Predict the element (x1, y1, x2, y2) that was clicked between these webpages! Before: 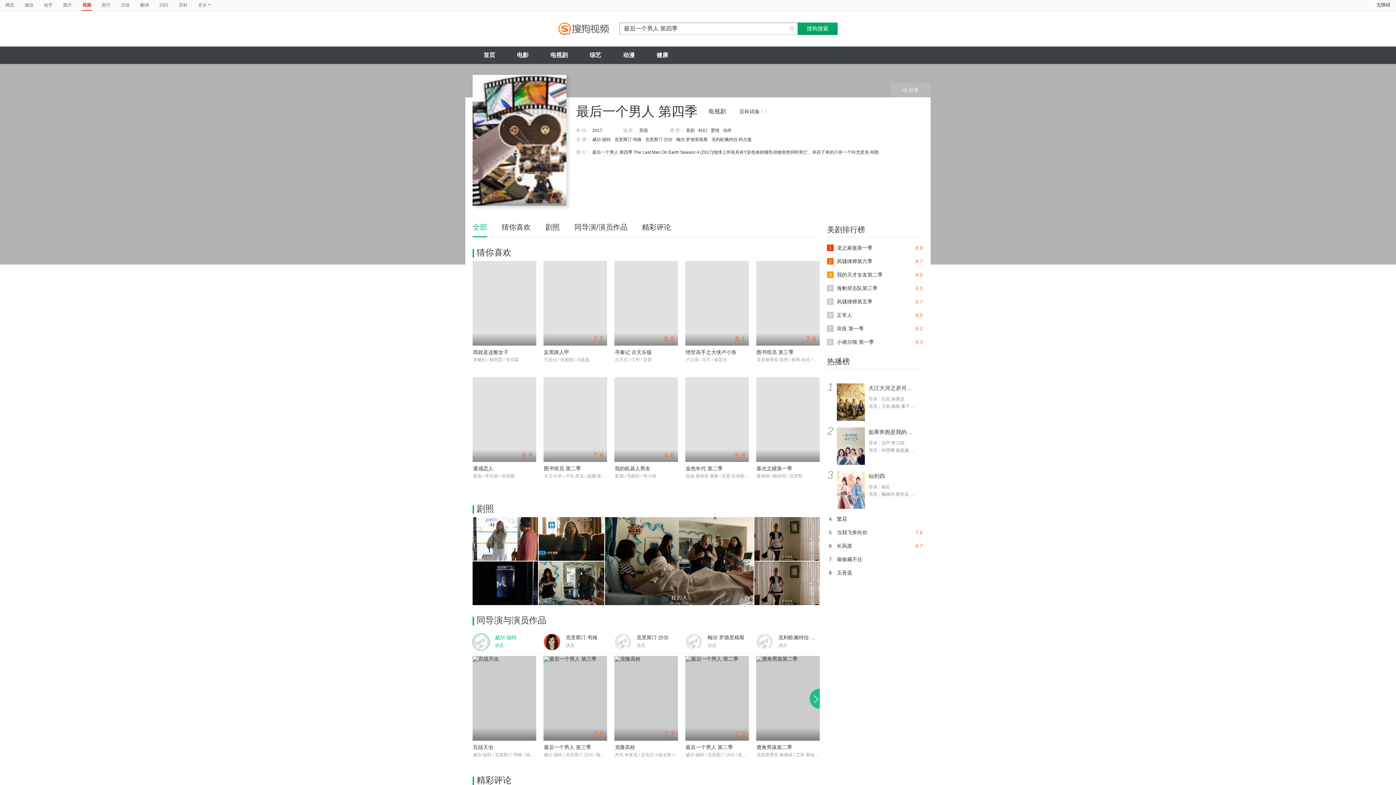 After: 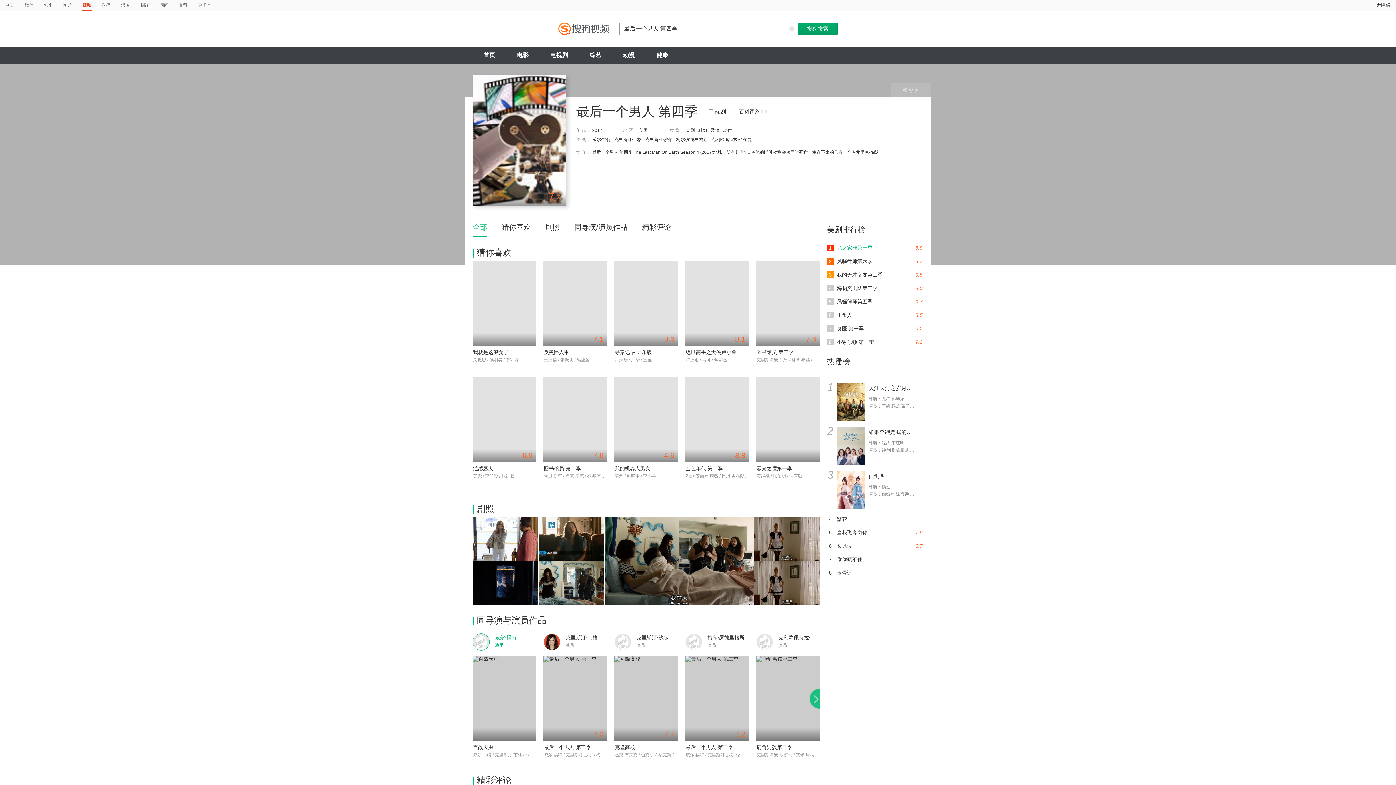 Action: bbox: (827, 244, 923, 251) label: 8.8
1
龙之家族第一季